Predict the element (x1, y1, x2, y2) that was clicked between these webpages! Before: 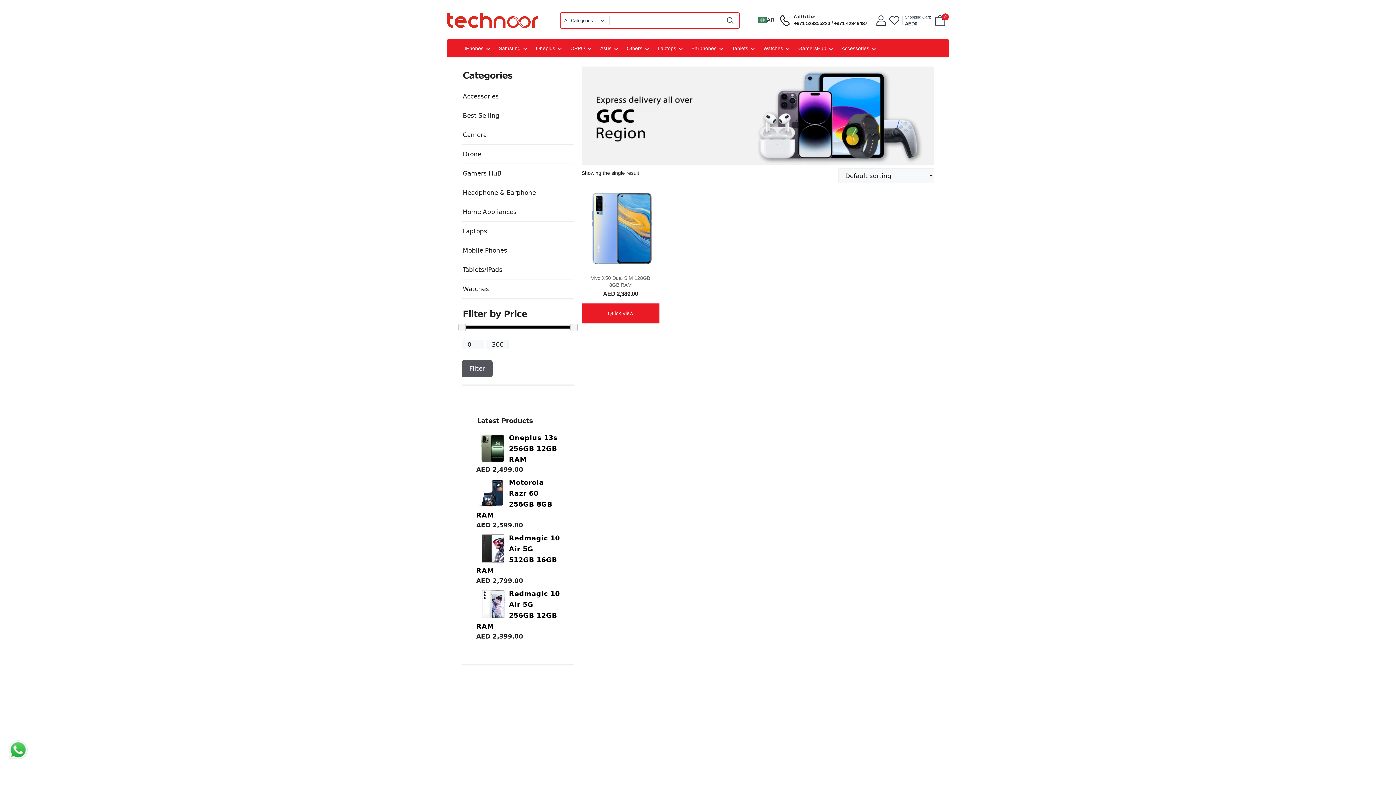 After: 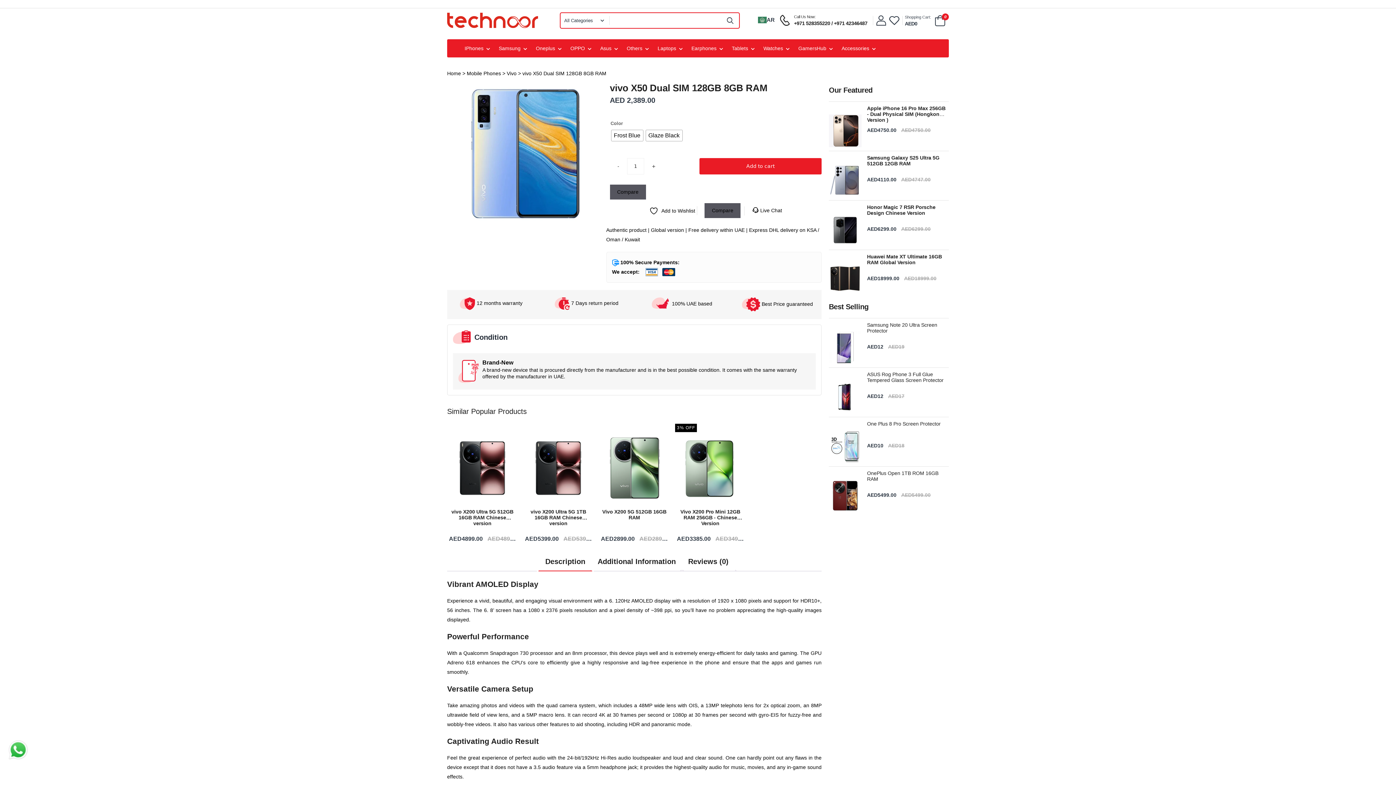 Action: label: Vivo X50 Dual SIM 128GB 8GB RAM
AED 2,389.00 bbox: (581, 189, 659, 298)